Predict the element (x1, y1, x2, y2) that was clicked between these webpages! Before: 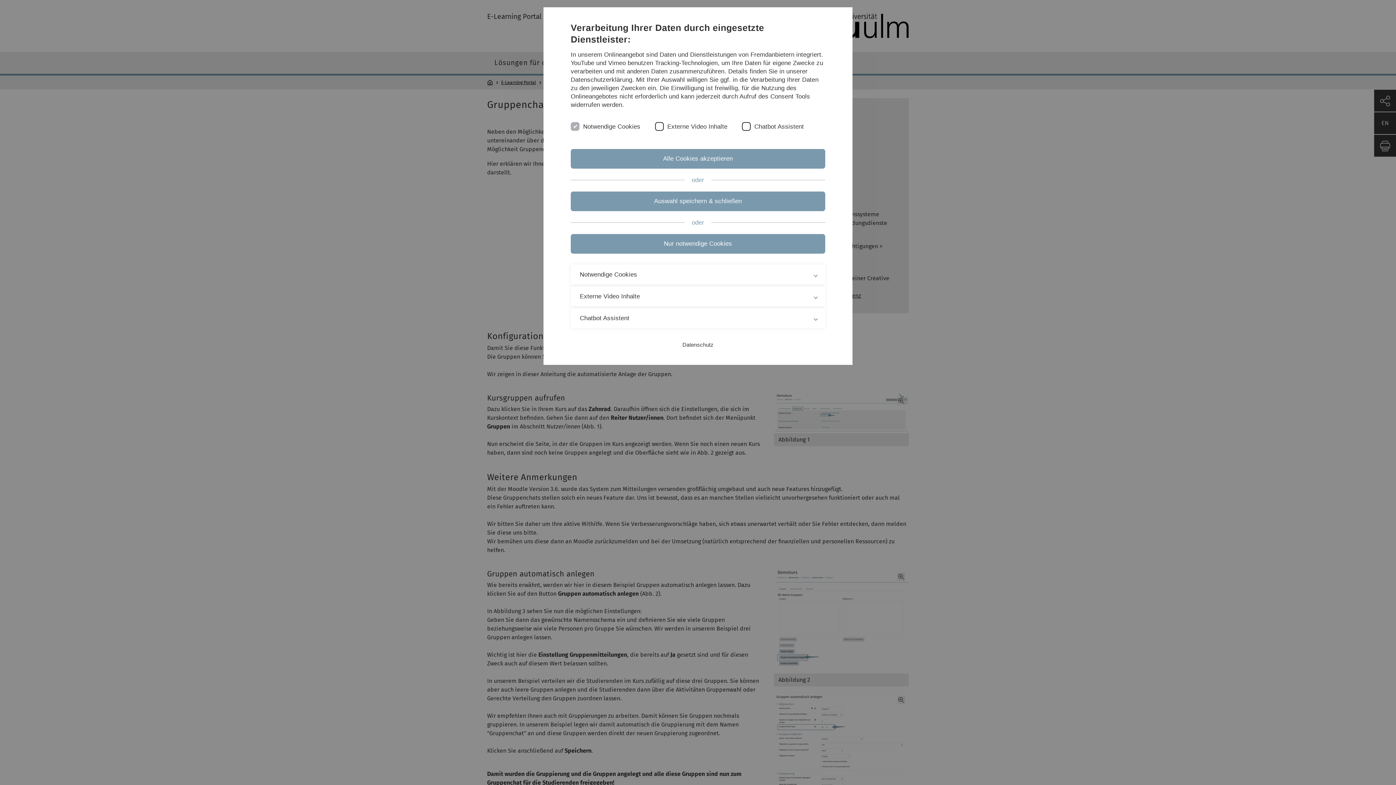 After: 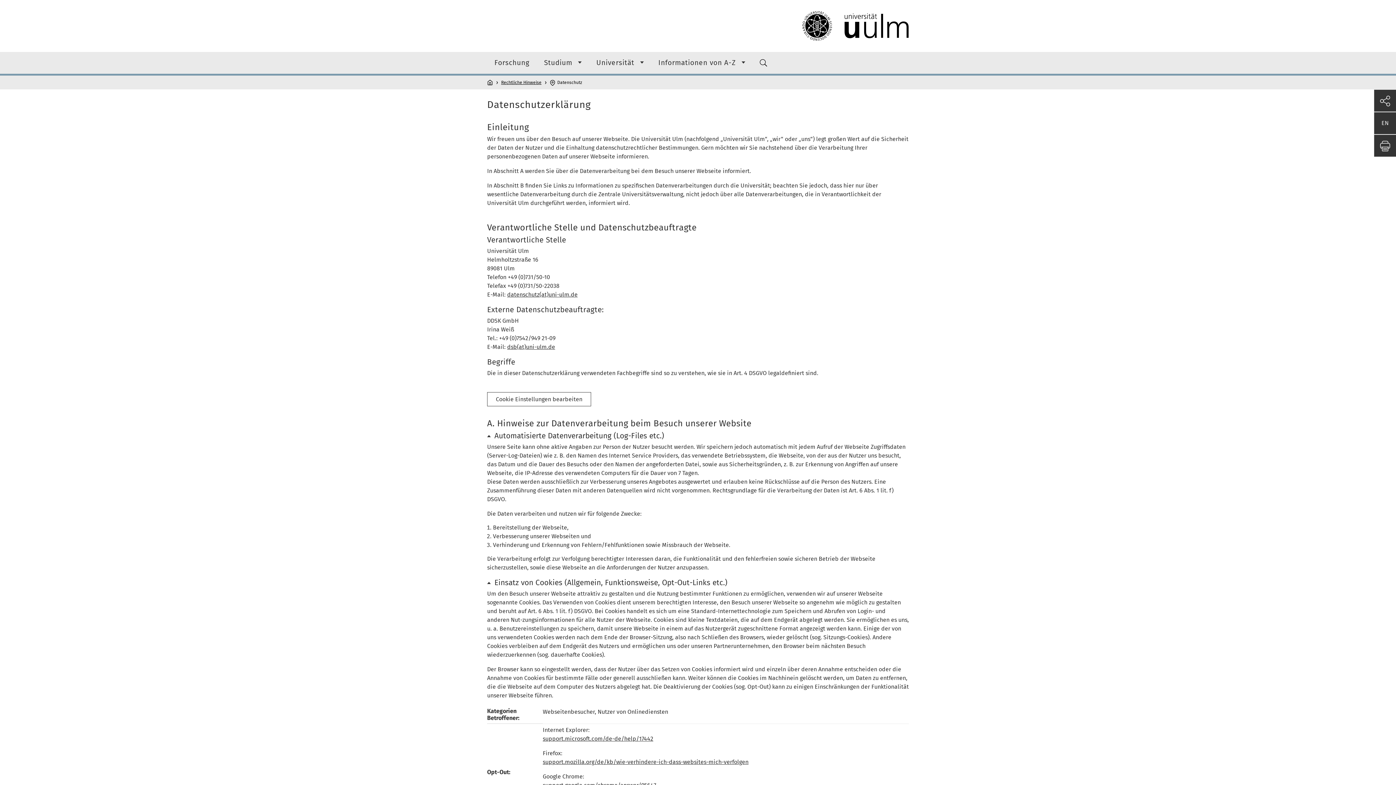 Action: label: Datenschutz bbox: (682, 341, 713, 348)